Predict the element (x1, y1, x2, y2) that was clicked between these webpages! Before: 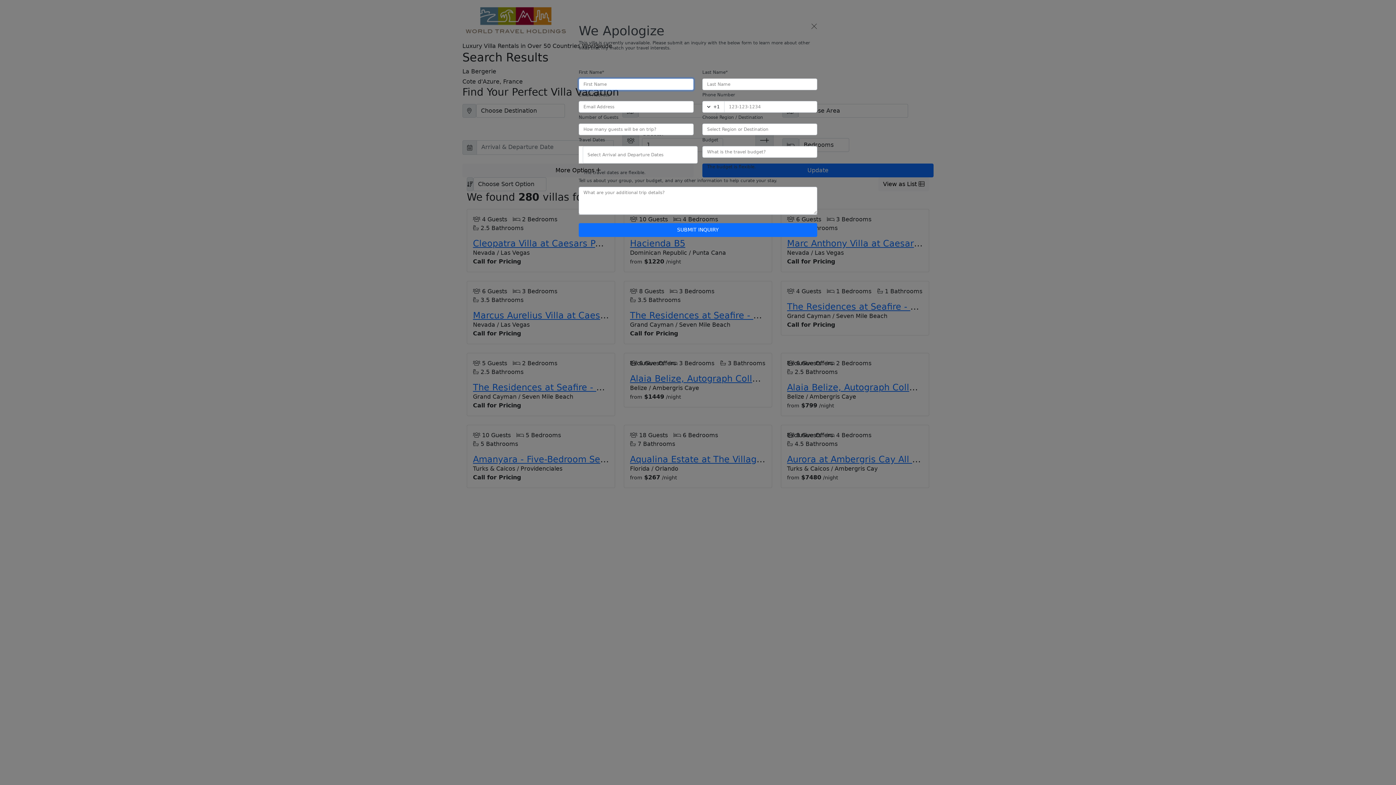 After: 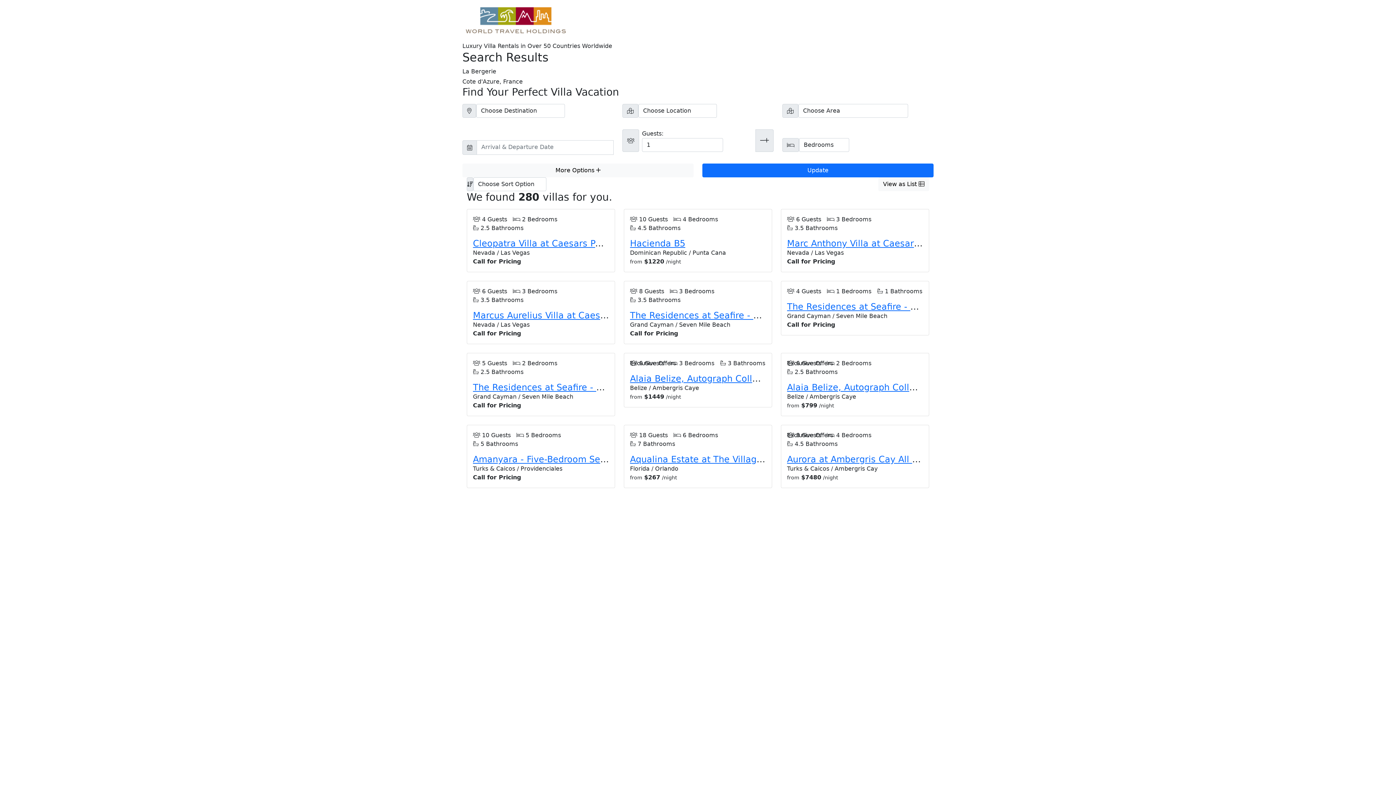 Action: label: Close bbox: (811, 21, 817, 30)